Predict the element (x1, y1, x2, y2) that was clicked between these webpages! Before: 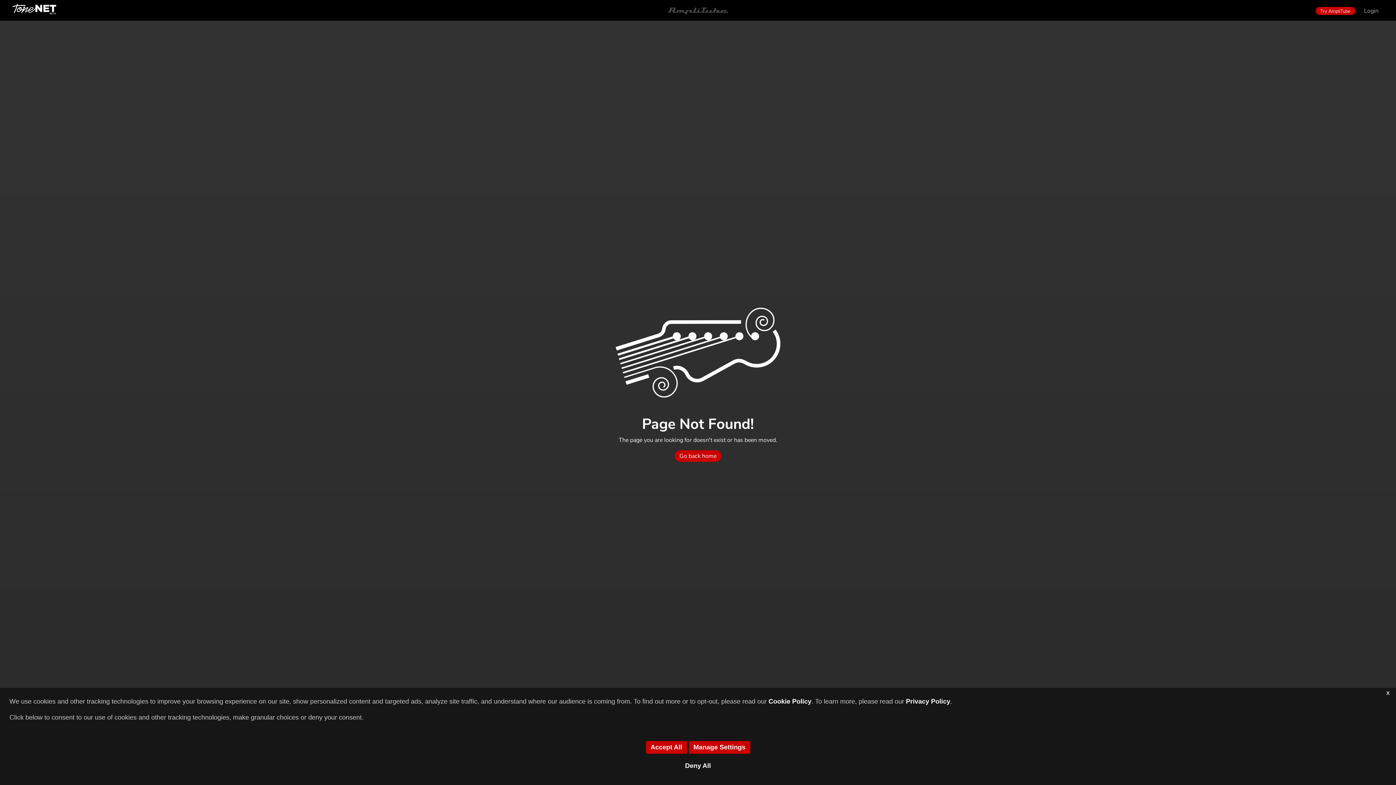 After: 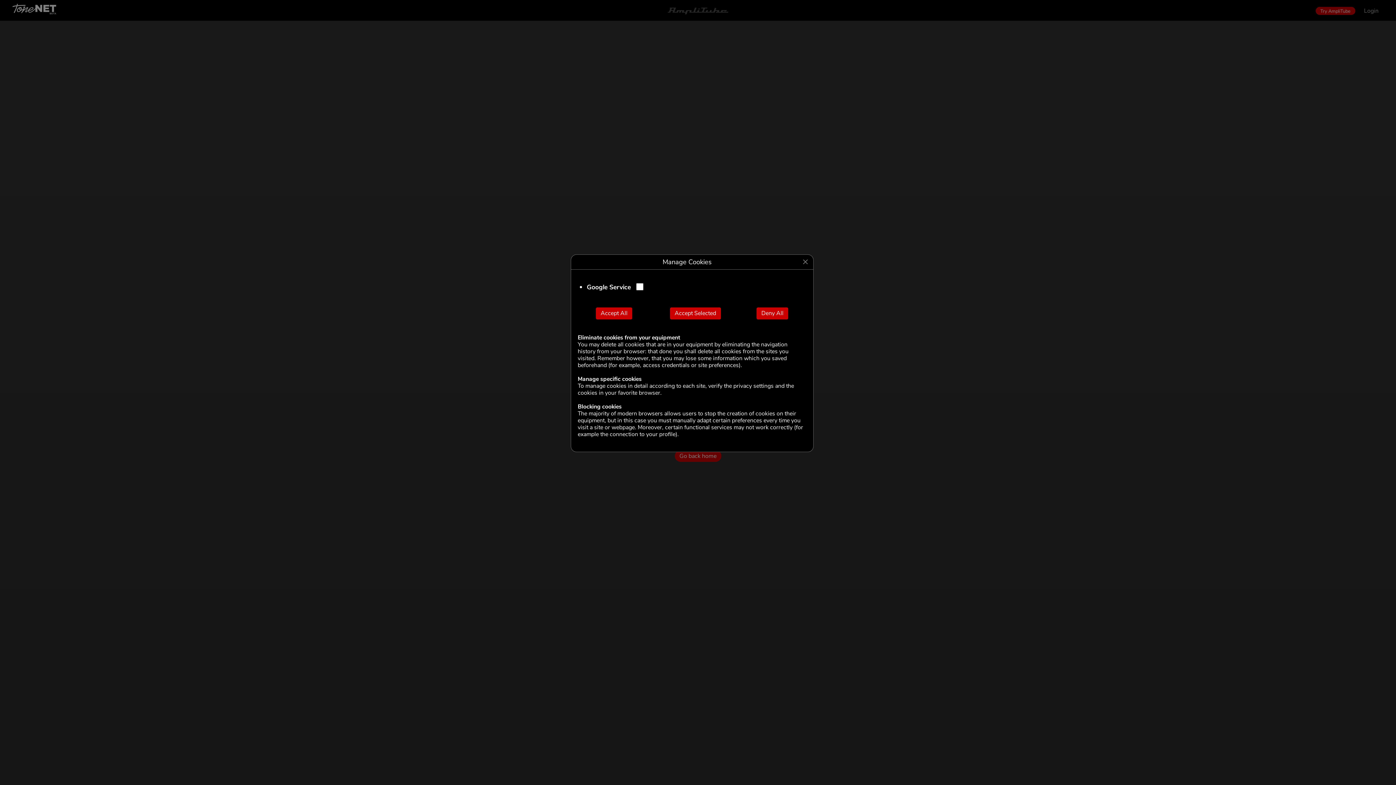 Action: bbox: (688, 741, 750, 754) label: Manage Settings